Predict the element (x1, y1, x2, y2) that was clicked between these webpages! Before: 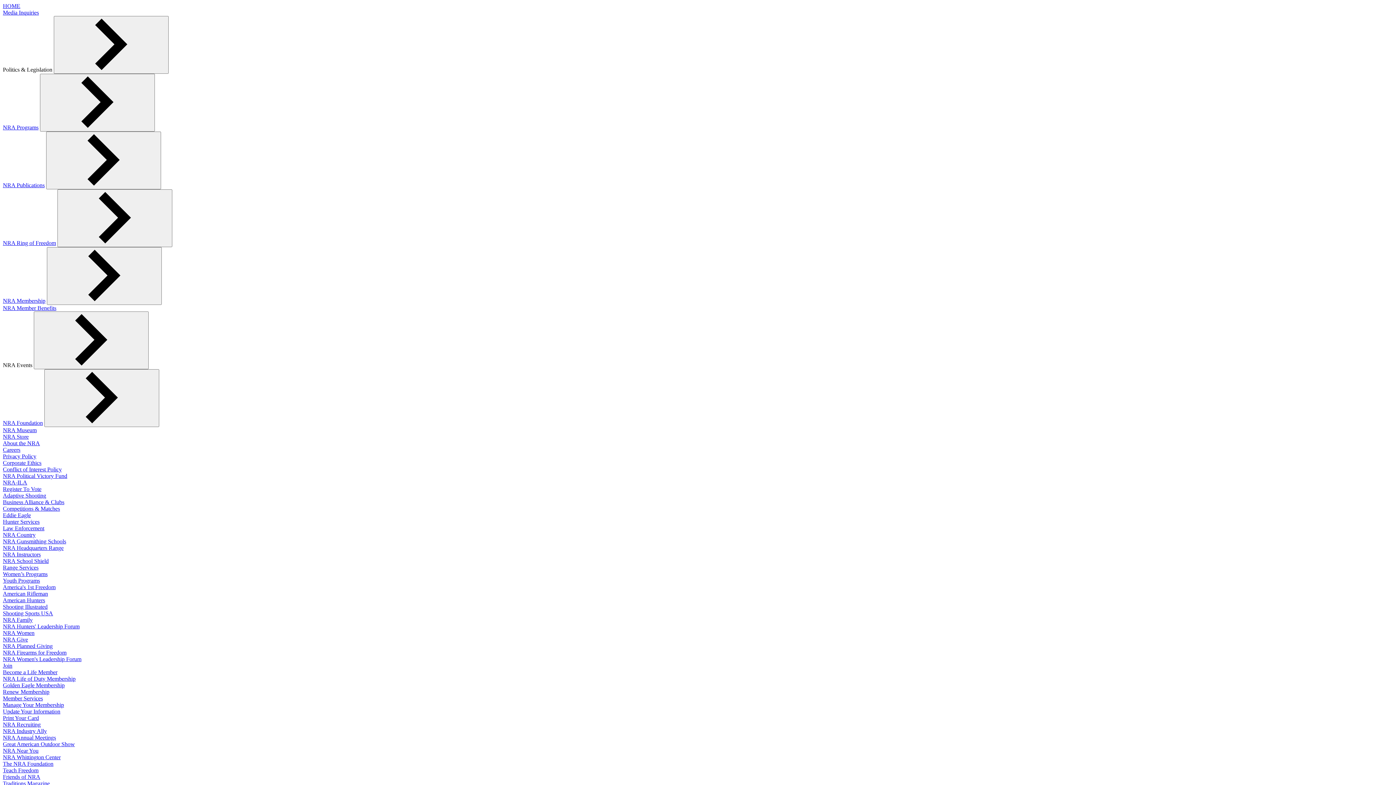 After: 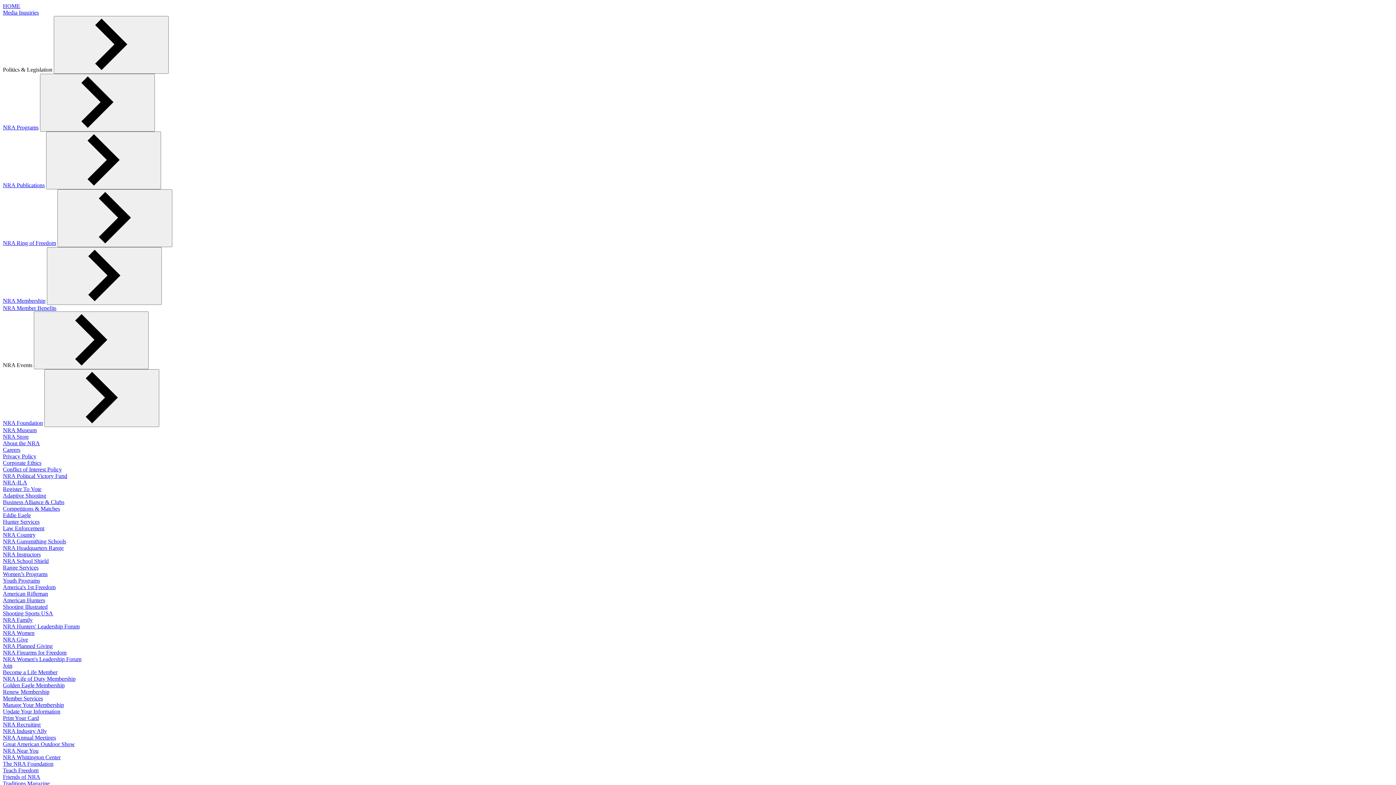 Action: label: NRA Industry Ally bbox: (2, 728, 46, 734)